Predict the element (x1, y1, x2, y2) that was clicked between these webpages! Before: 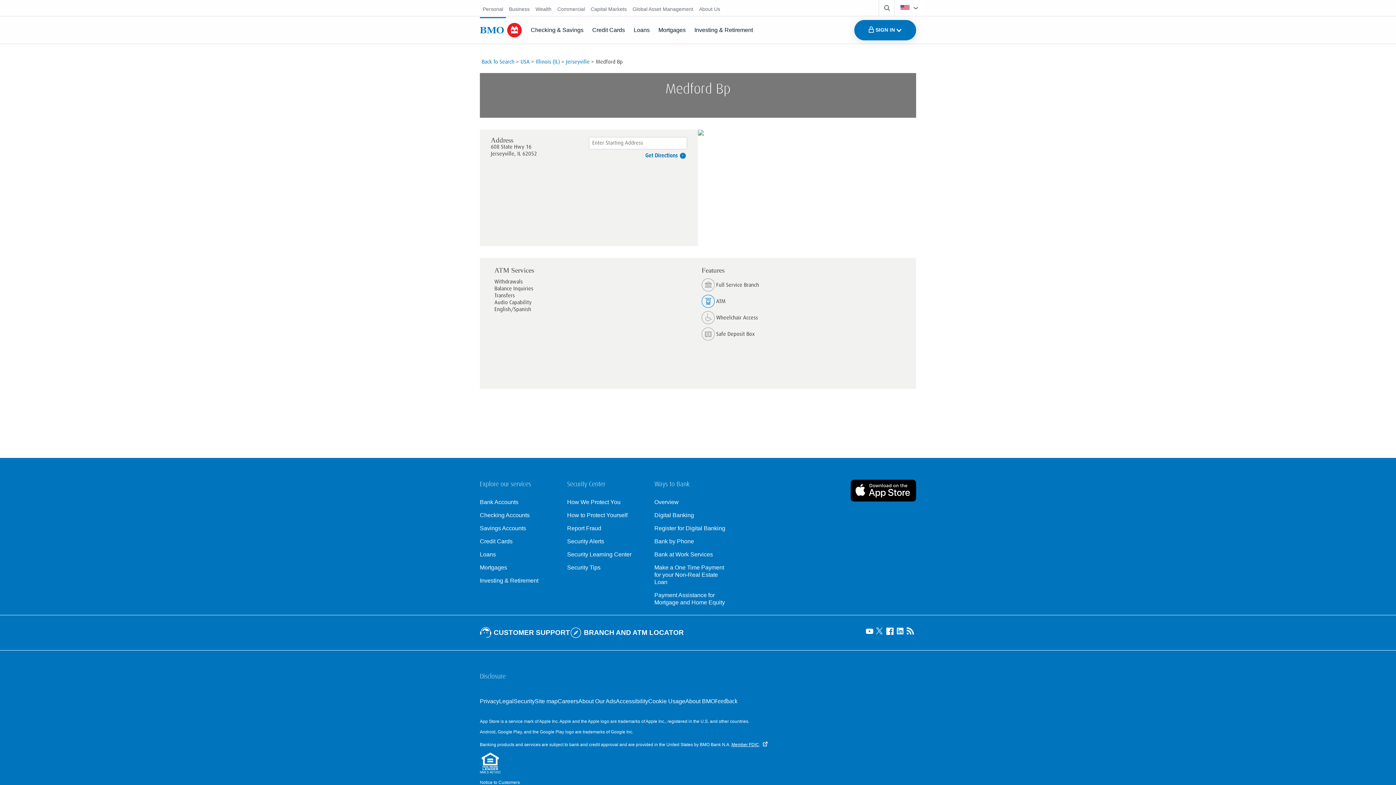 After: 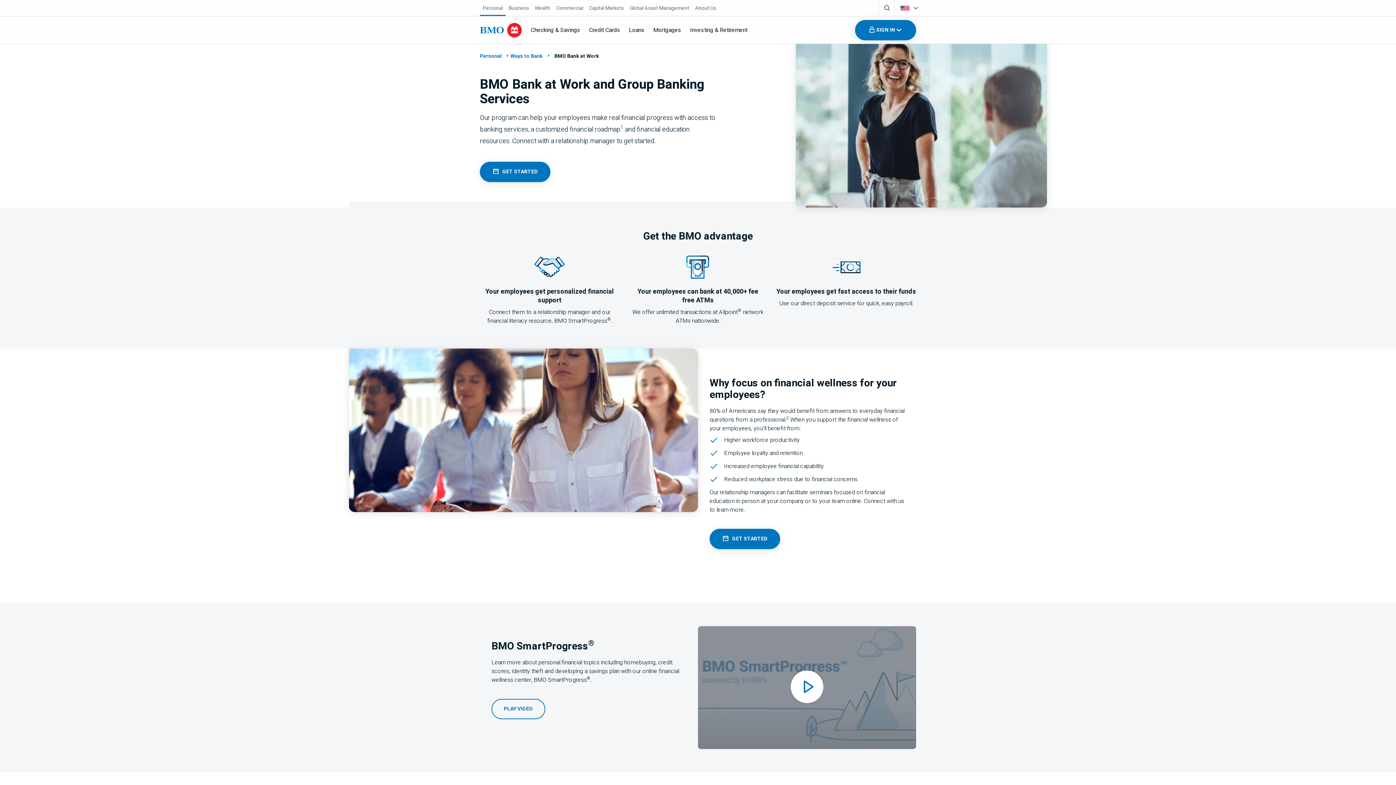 Action: bbox: (654, 551, 730, 558) label: Bank at Work Services